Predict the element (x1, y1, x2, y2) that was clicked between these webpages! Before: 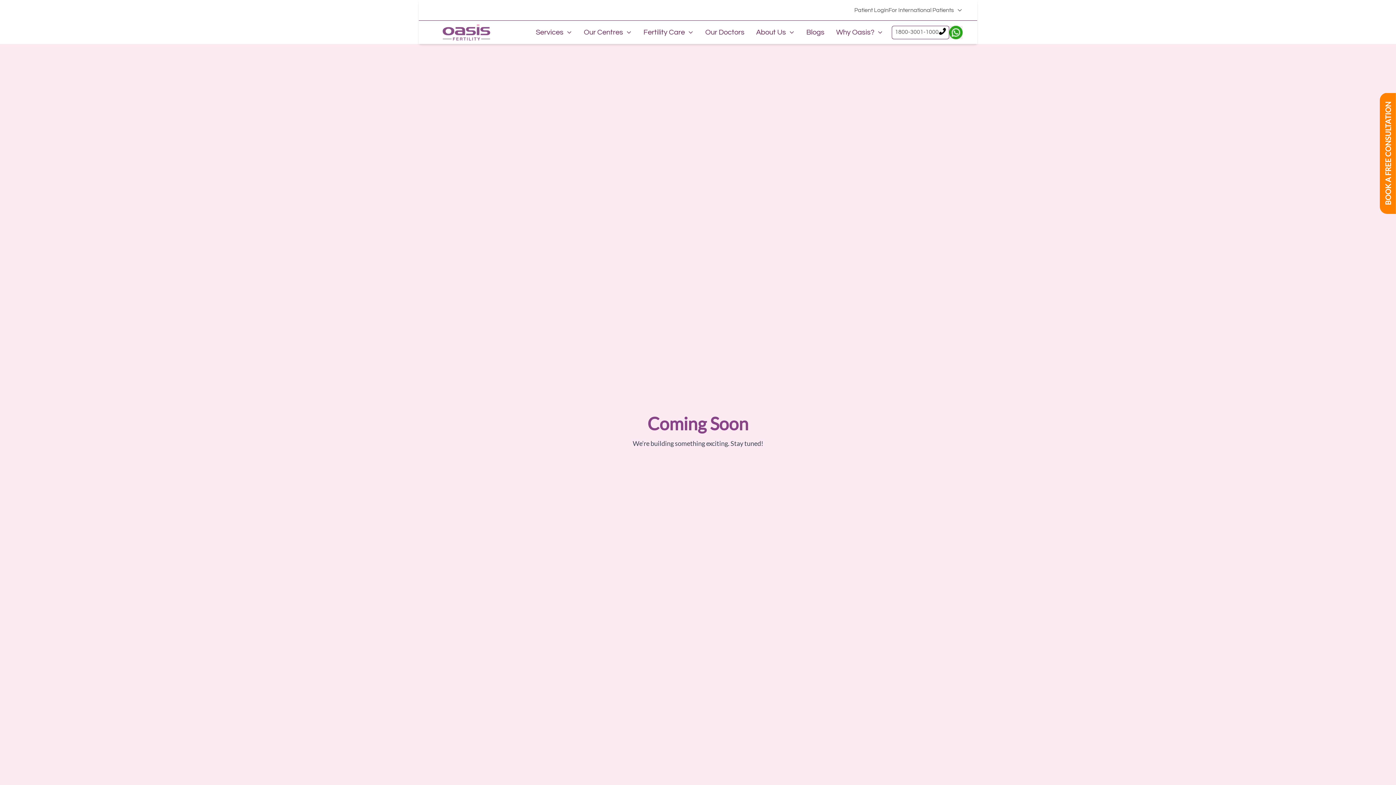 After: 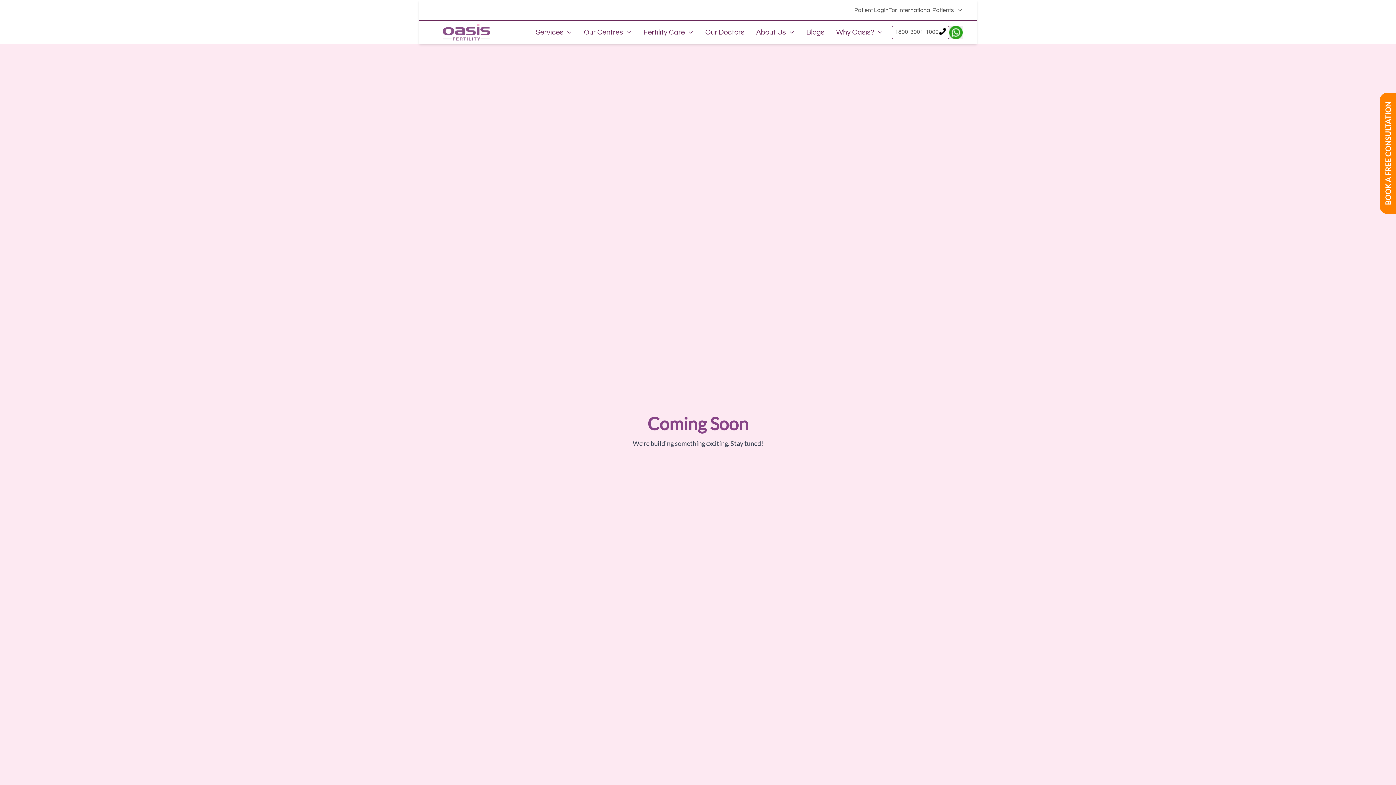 Action: label: 1800-3001-1000 bbox: (892, 25, 949, 39)